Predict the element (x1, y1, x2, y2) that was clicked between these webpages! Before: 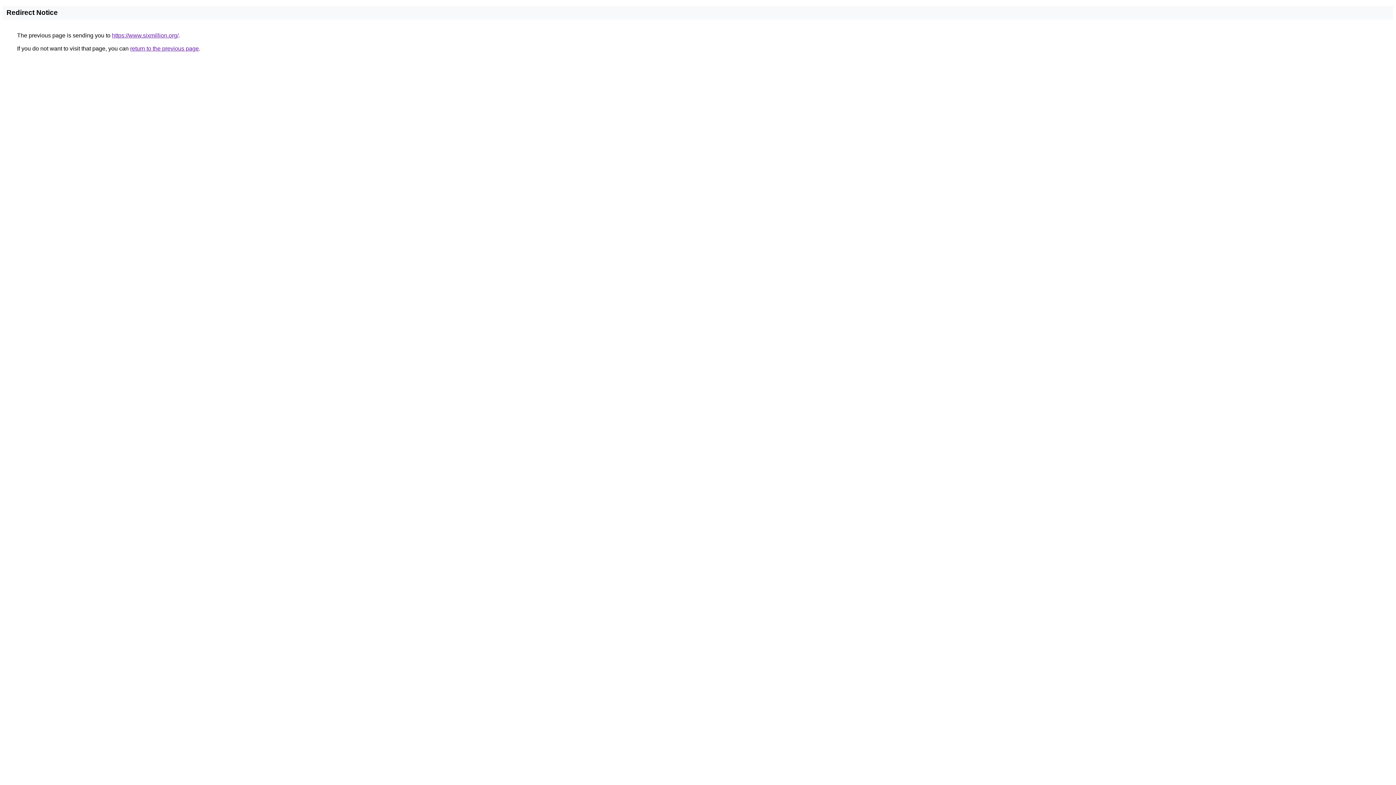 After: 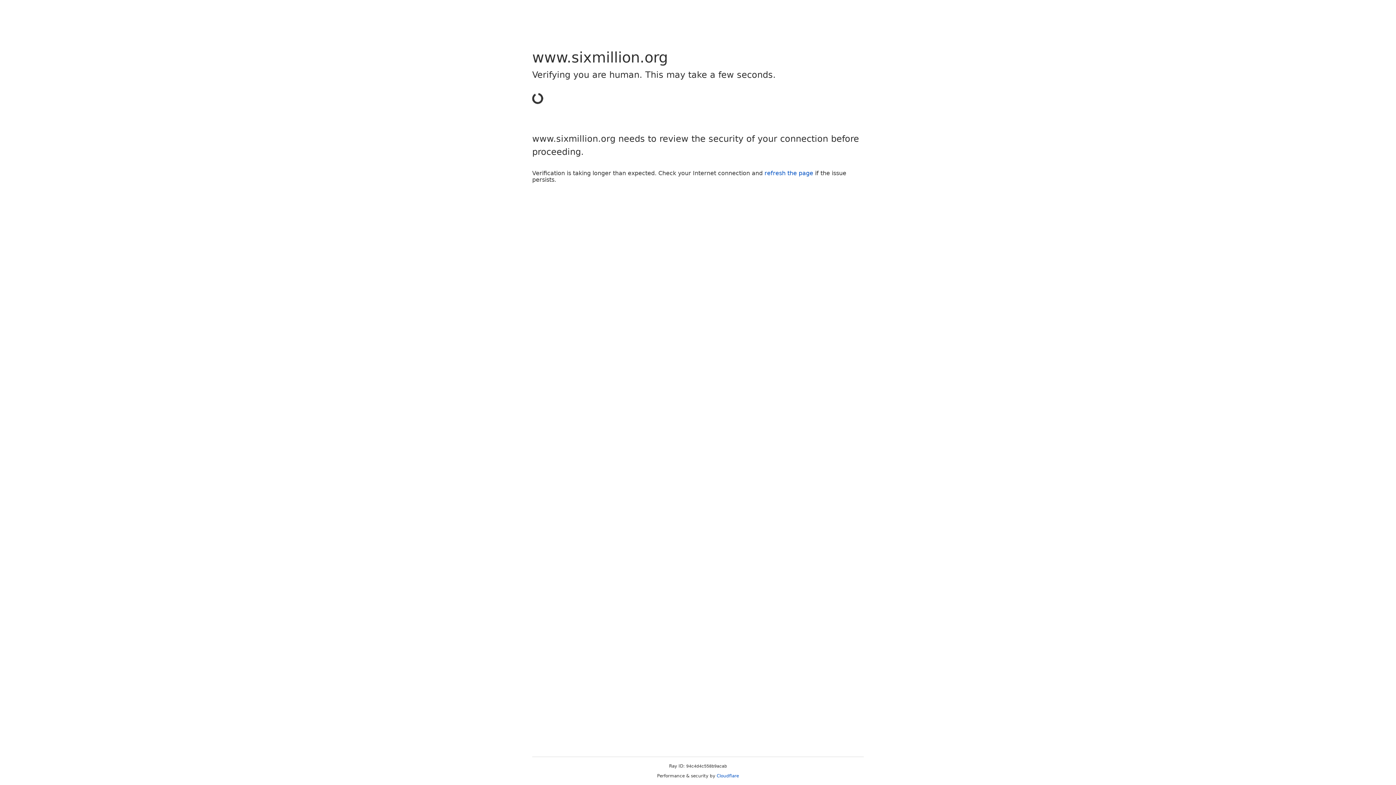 Action: bbox: (112, 32, 178, 38) label: https://www.sixmillion.org/